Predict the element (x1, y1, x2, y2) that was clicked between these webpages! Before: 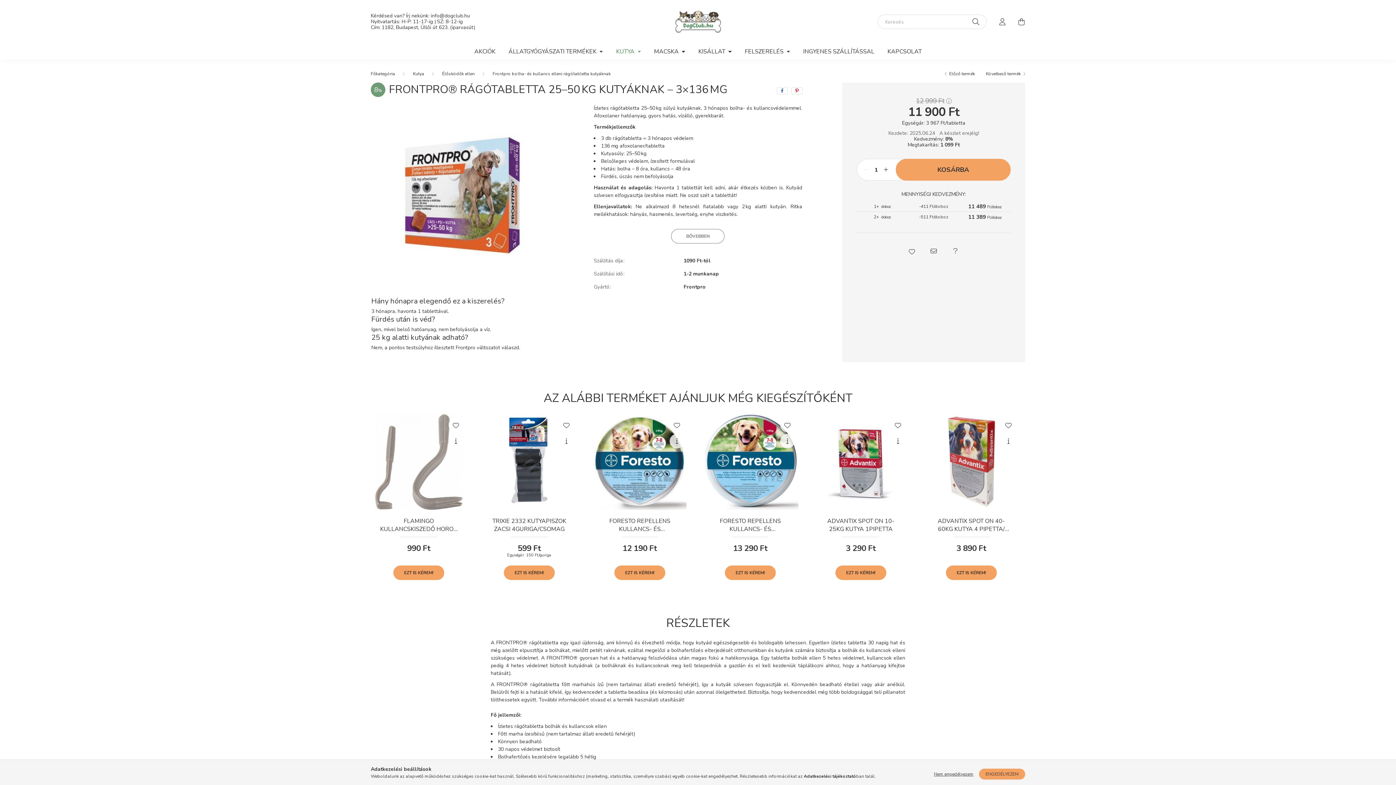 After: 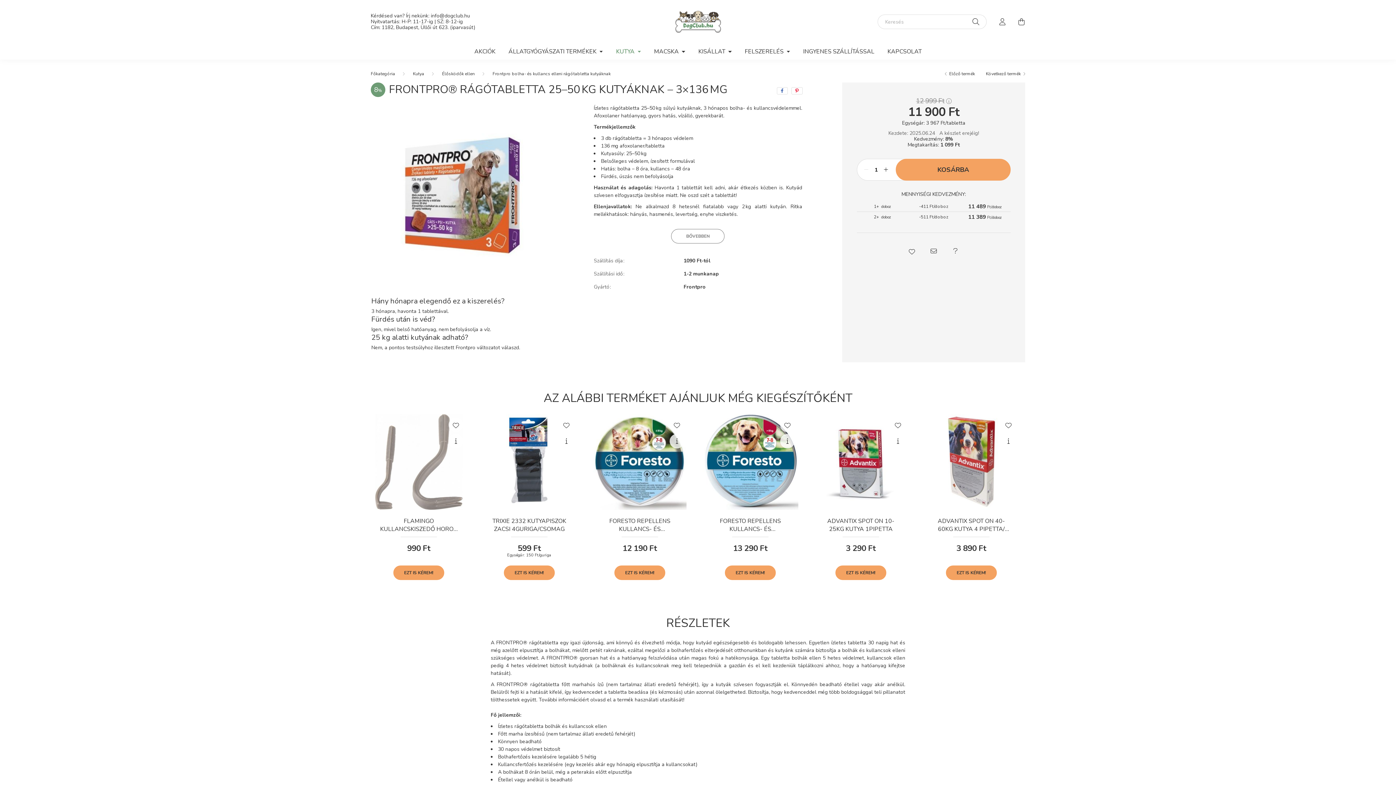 Action: label: ENGEDÉLYEZEM bbox: (979, 769, 1025, 780)